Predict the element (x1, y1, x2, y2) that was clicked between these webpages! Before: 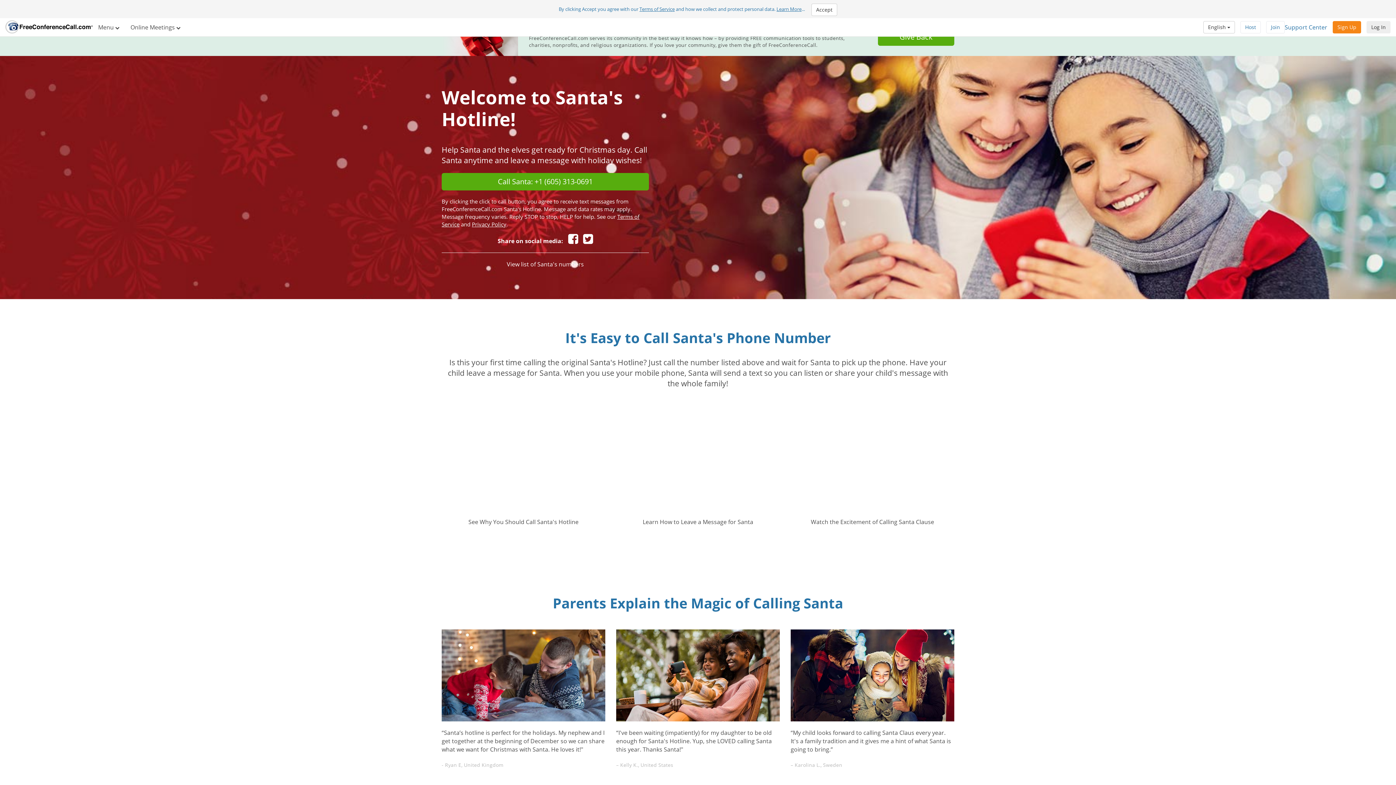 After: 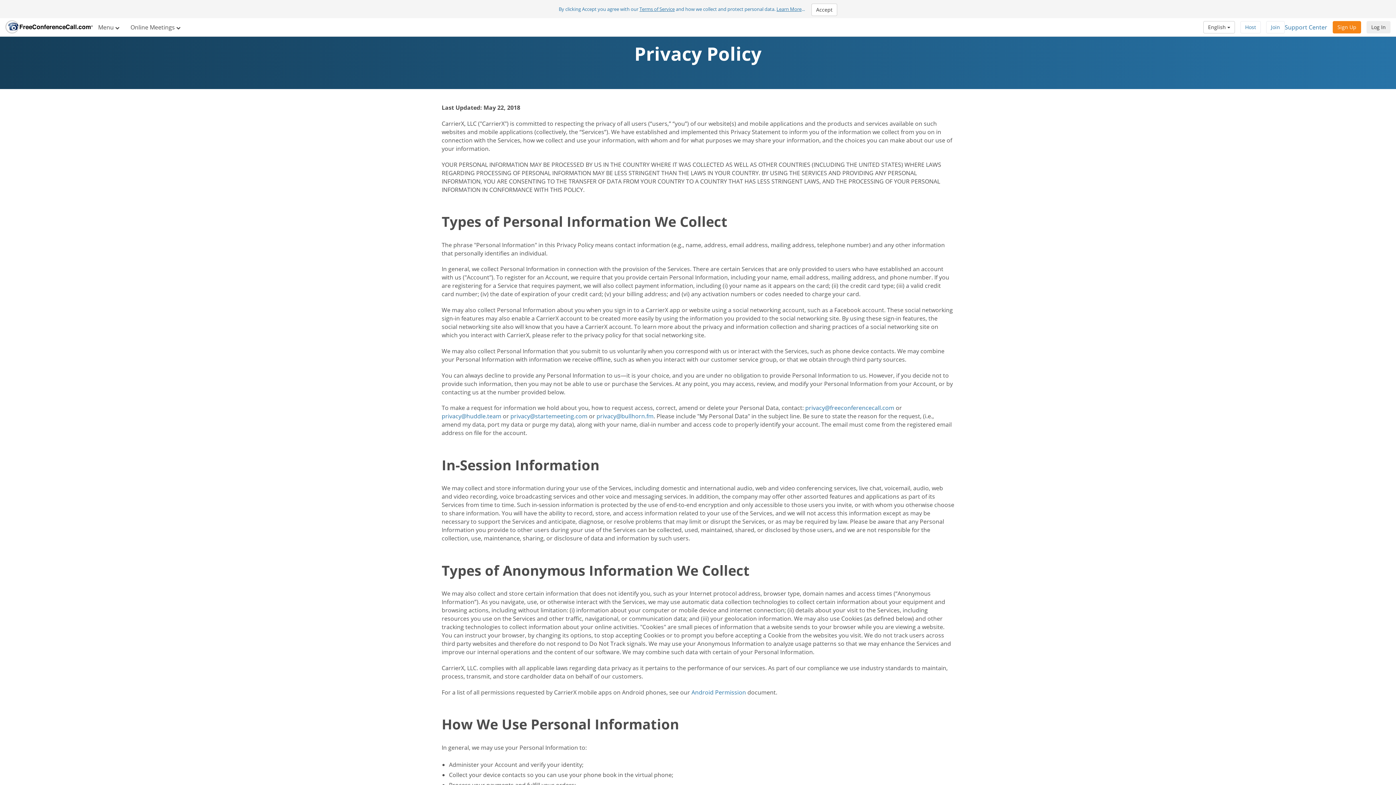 Action: label: Privacy Policy bbox: (472, 220, 506, 228)